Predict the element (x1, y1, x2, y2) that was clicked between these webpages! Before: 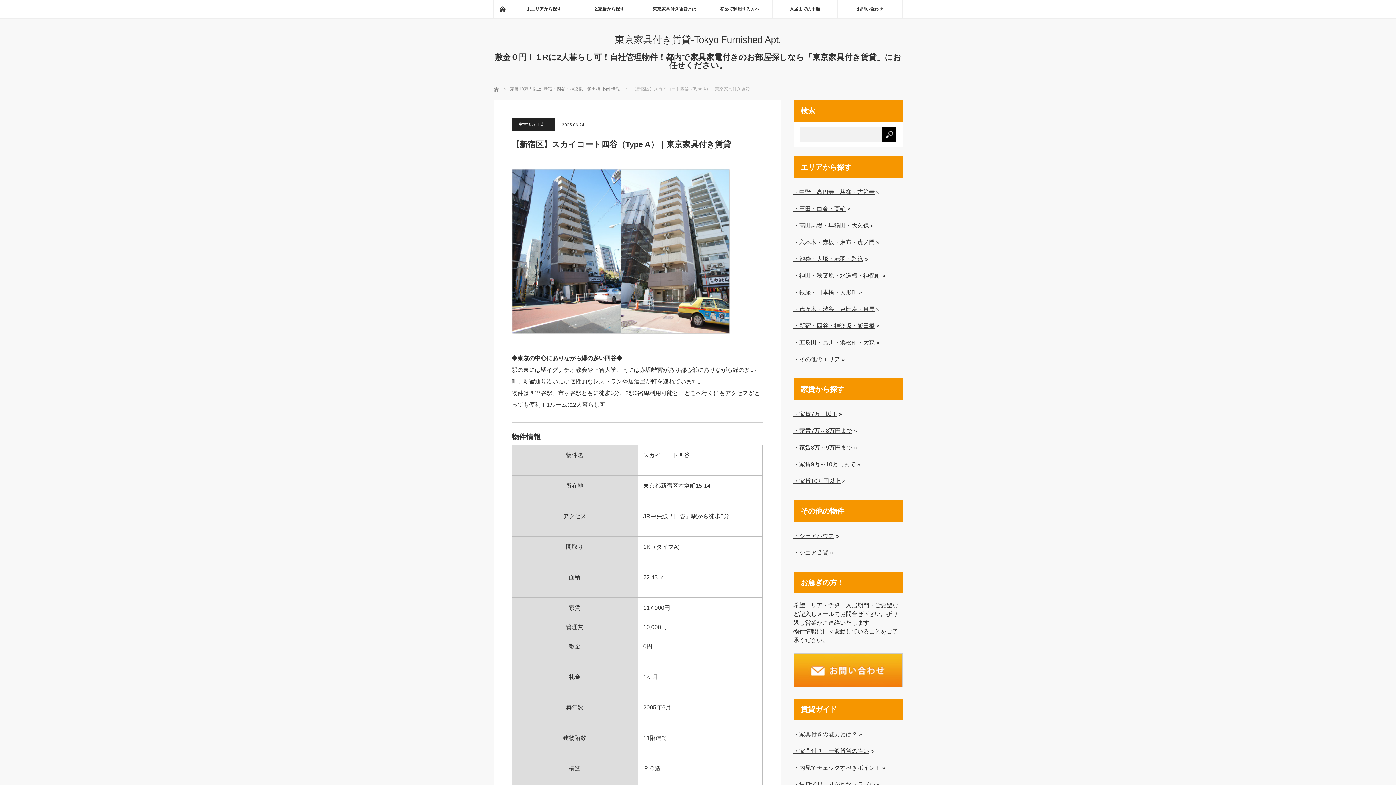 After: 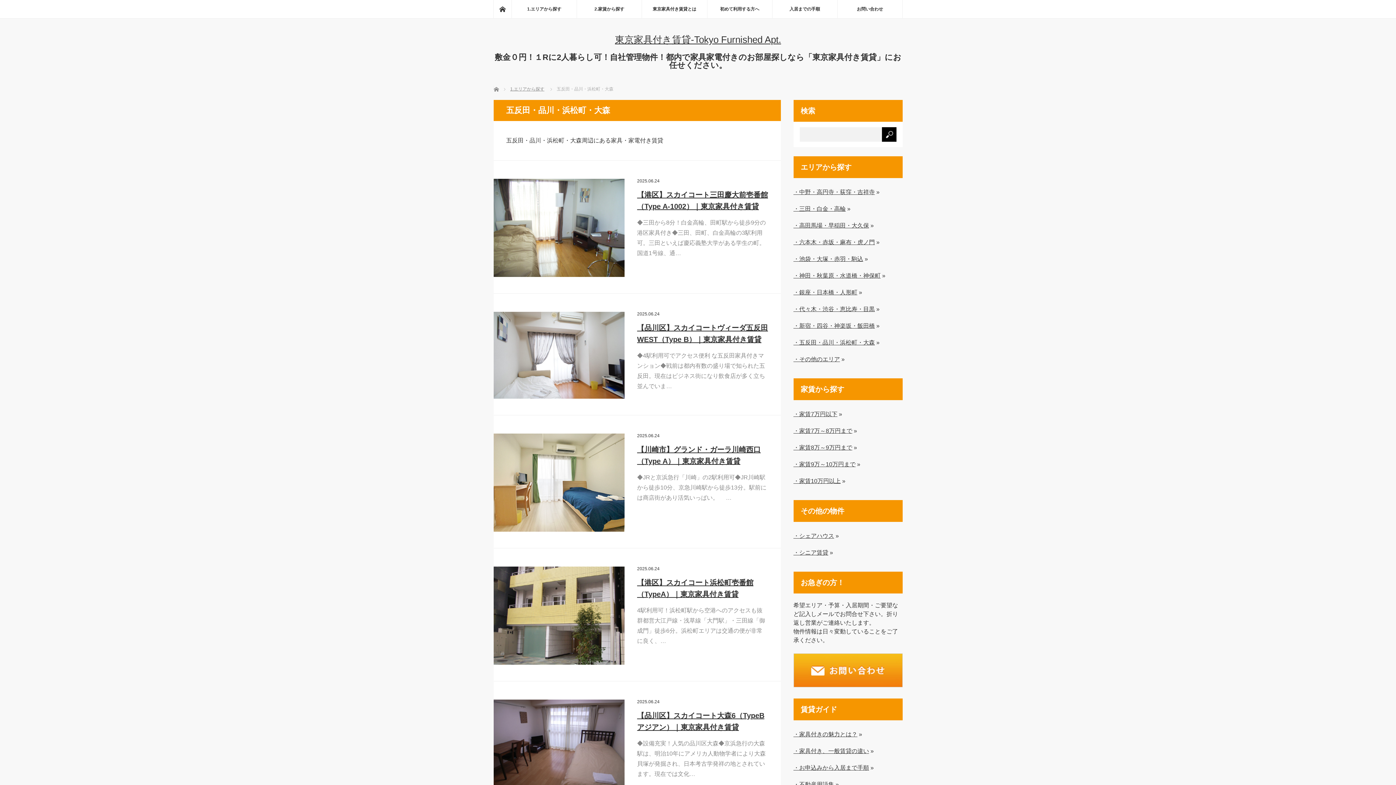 Action: bbox: (793, 339, 875, 345) label: ・五反田・品川・浜松町・大森